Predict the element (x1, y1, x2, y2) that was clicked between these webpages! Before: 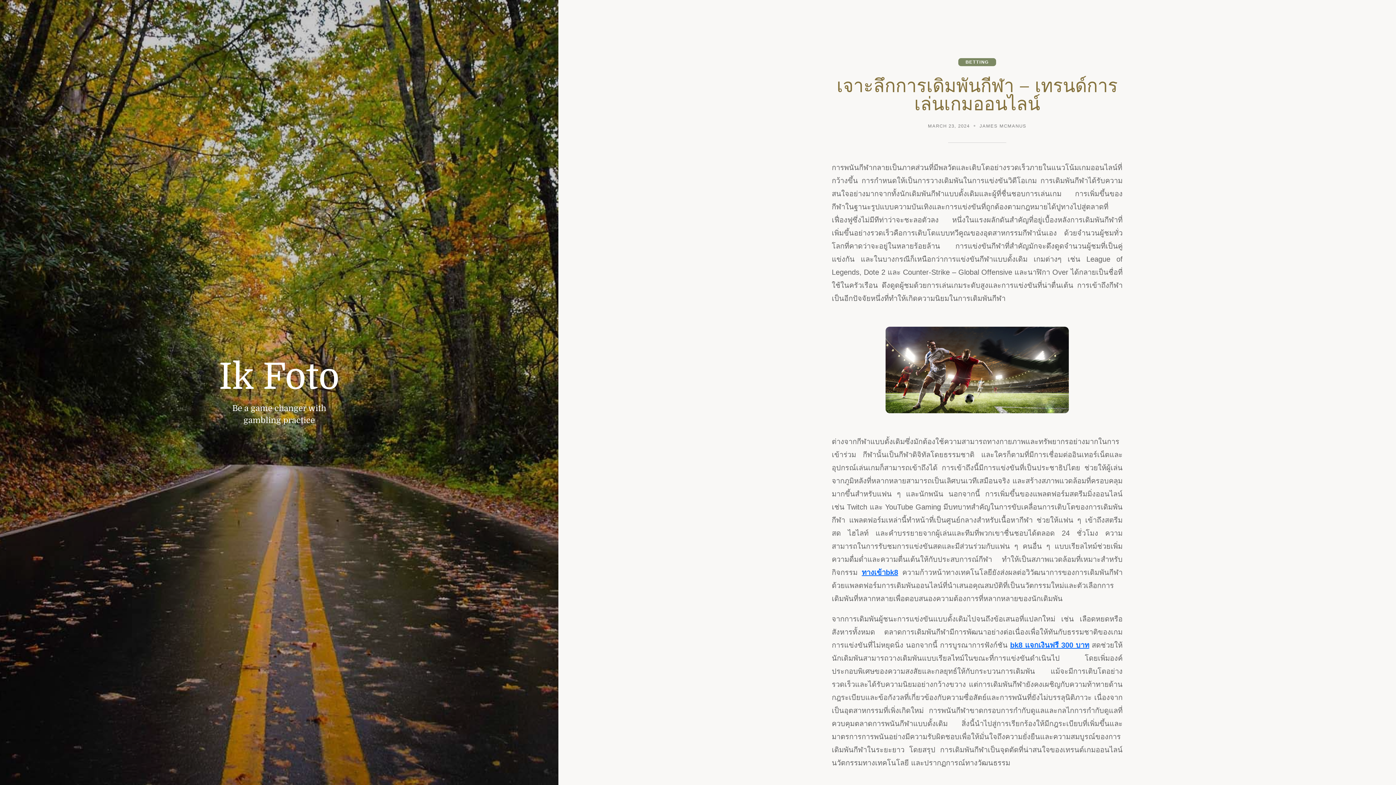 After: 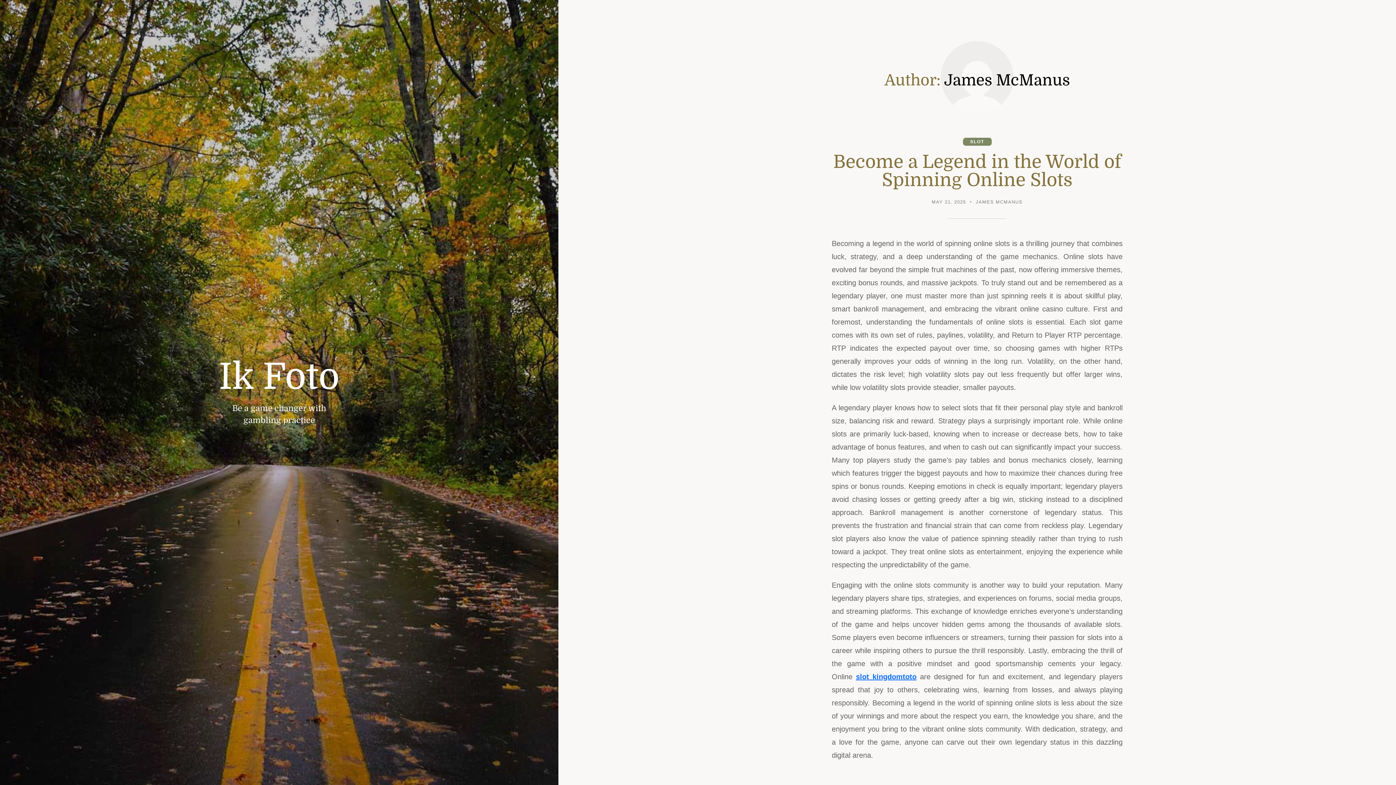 Action: label: JAMES MCMANUS bbox: (979, 123, 1026, 130)